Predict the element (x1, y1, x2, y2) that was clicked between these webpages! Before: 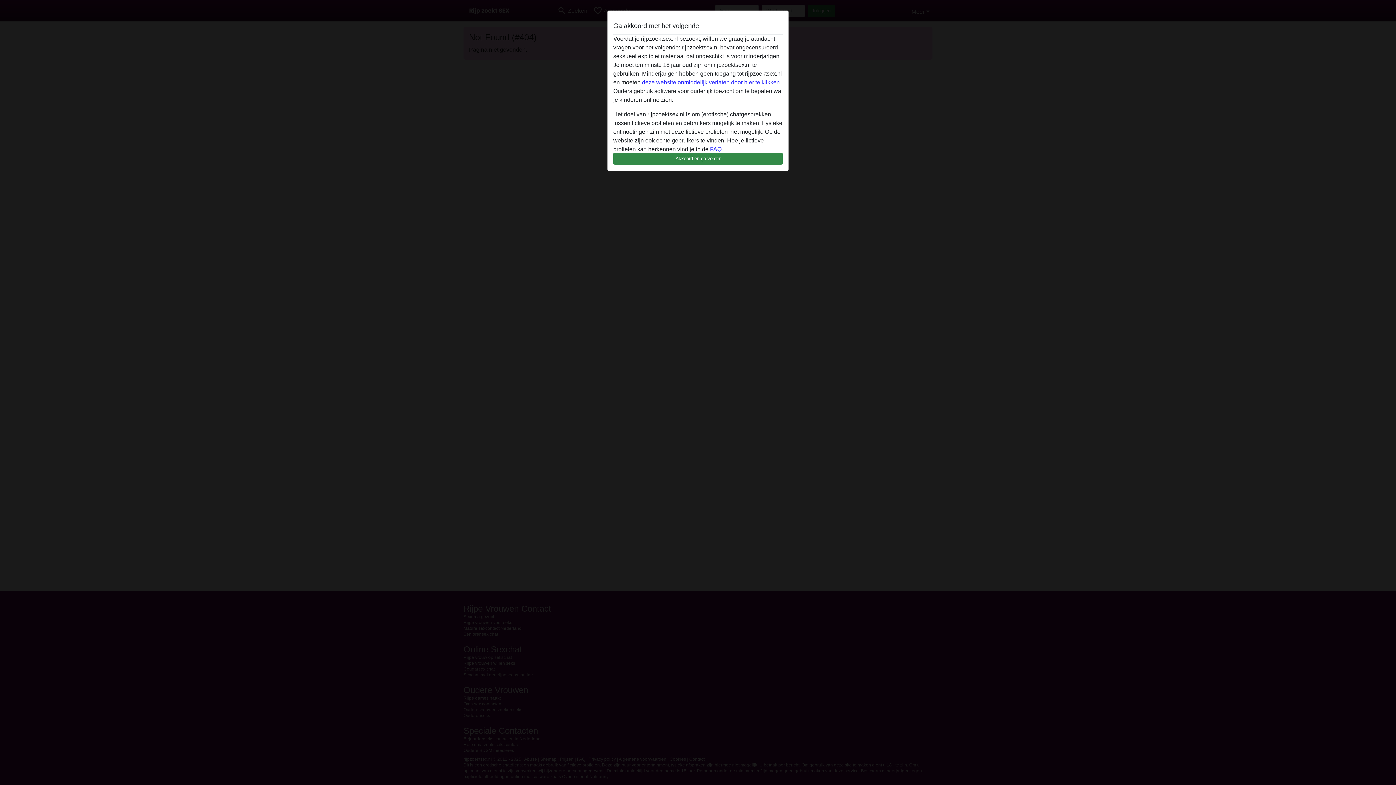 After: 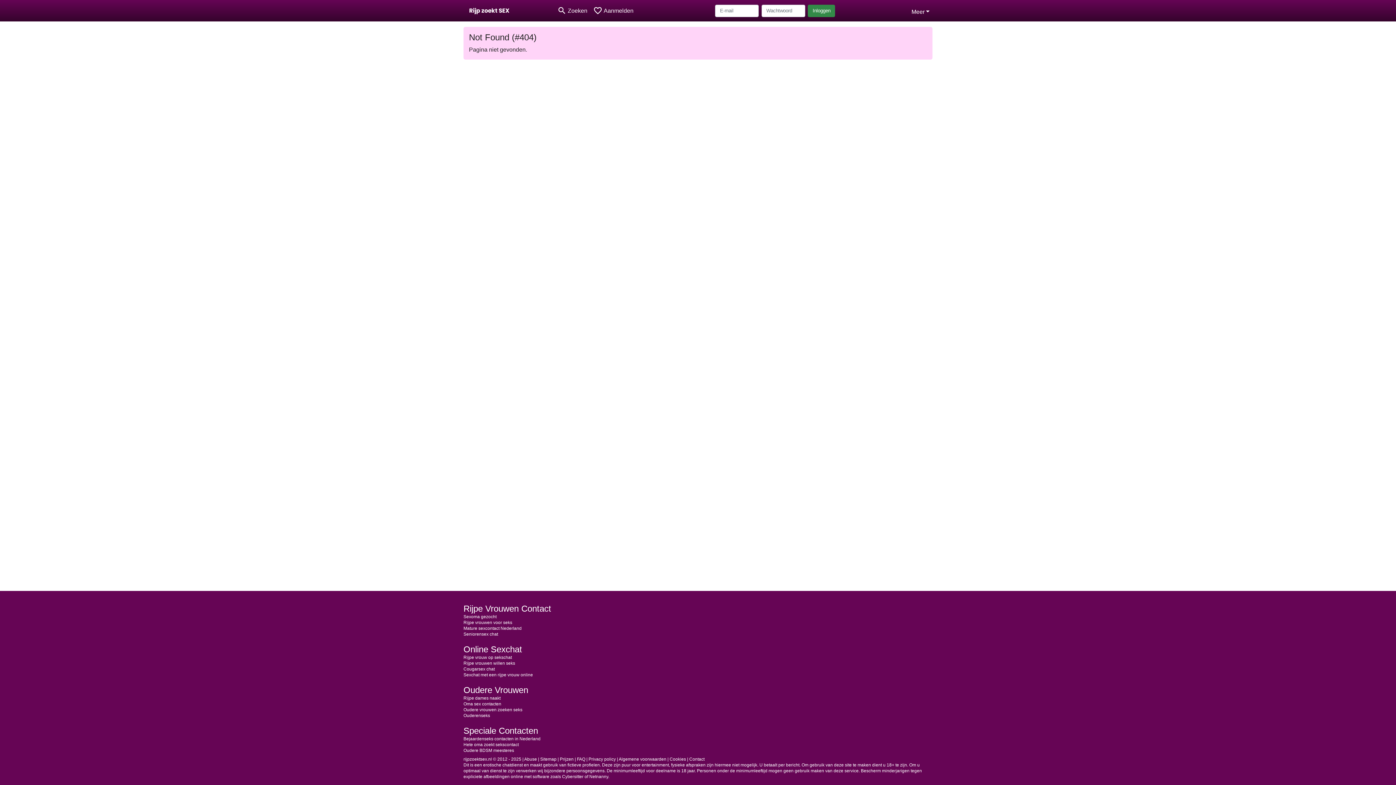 Action: bbox: (613, 152, 782, 165) label: Akkoord en ga verder